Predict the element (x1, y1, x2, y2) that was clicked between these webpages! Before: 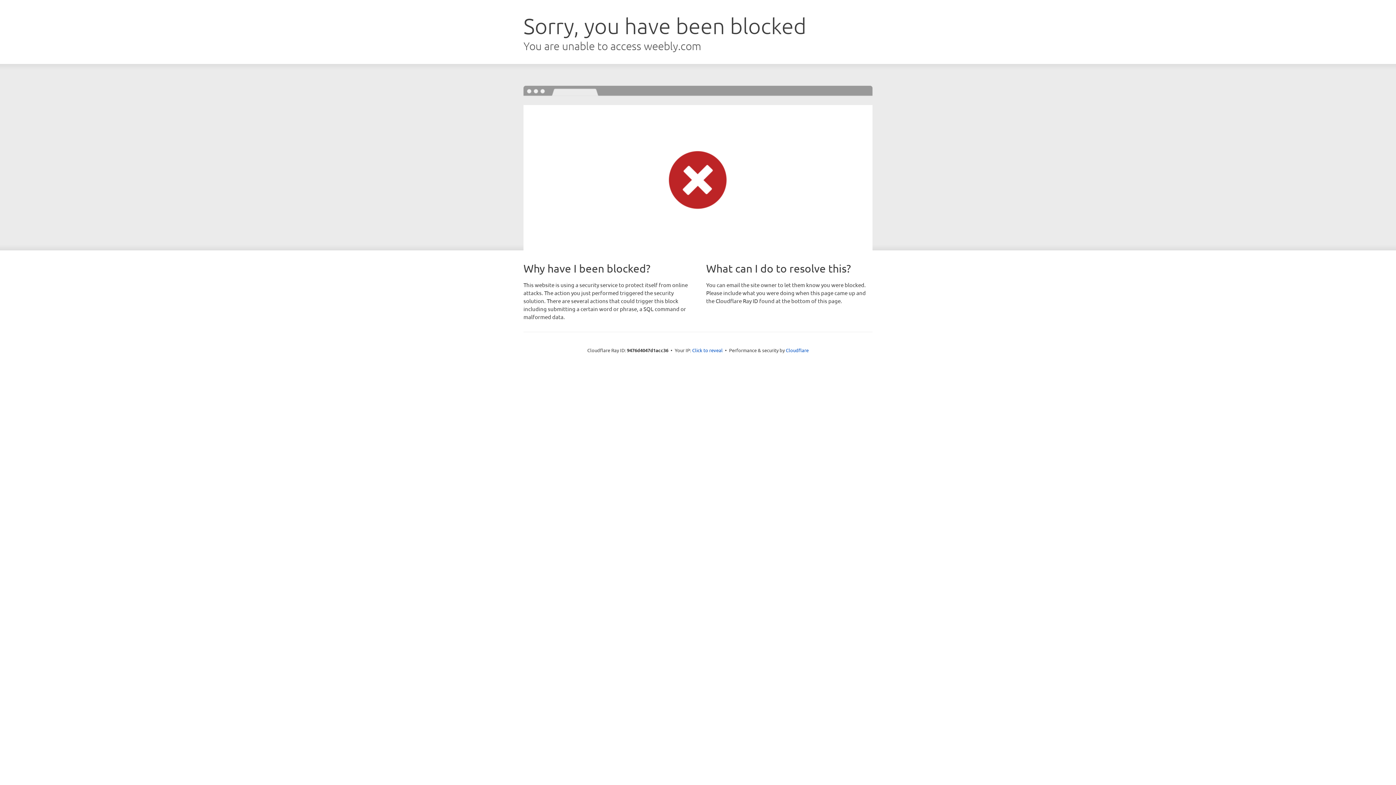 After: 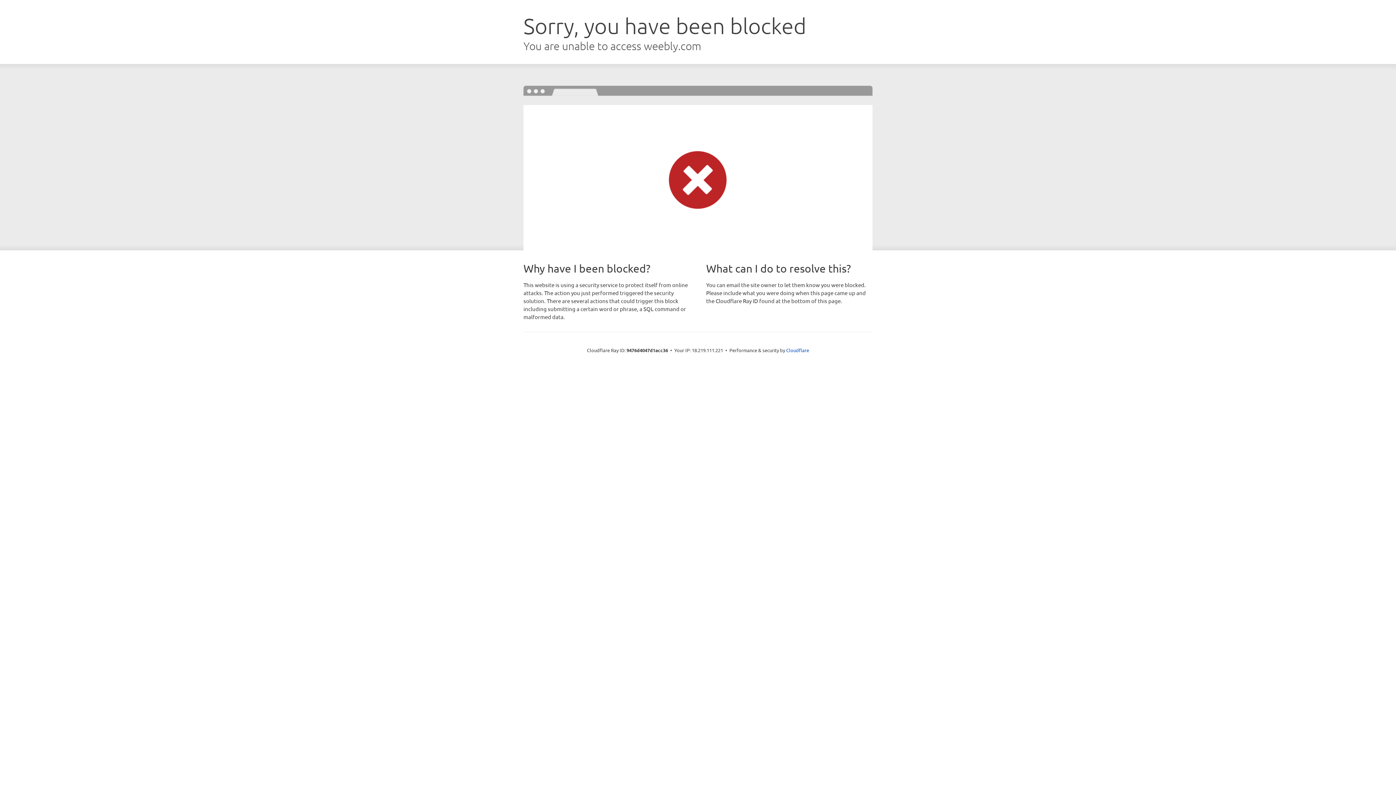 Action: label: Click to reveal bbox: (692, 346, 722, 353)